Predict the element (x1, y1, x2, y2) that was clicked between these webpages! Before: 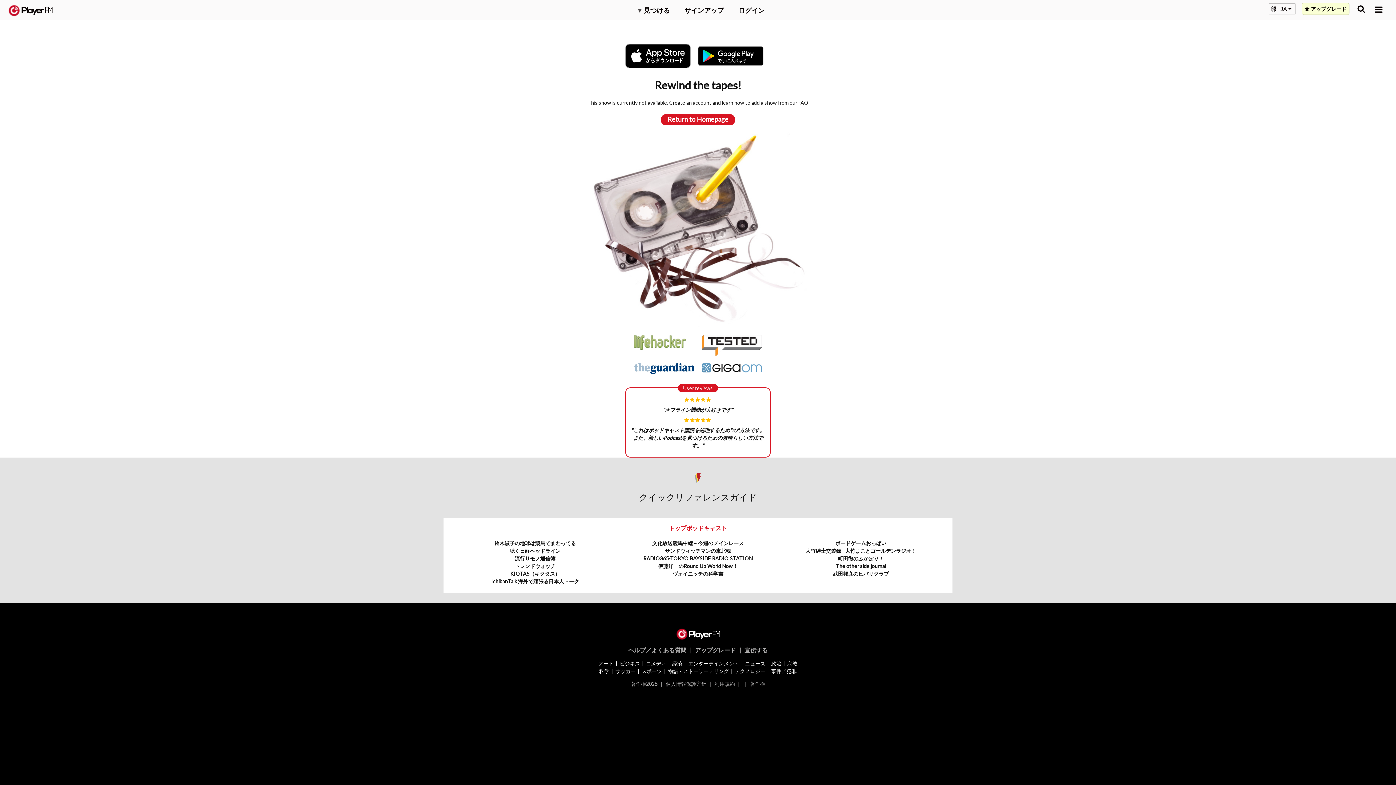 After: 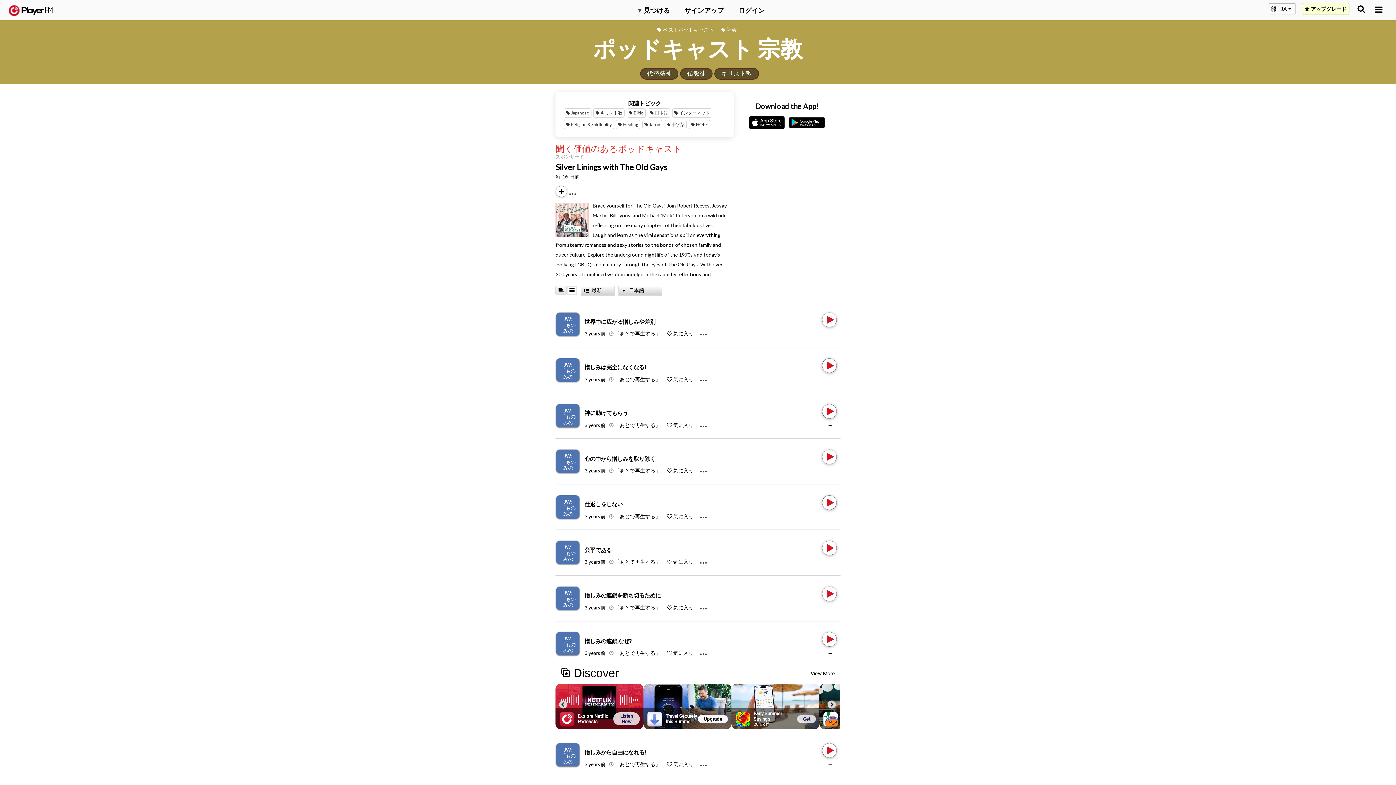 Action: label: 宗教 bbox: (787, 660, 797, 666)